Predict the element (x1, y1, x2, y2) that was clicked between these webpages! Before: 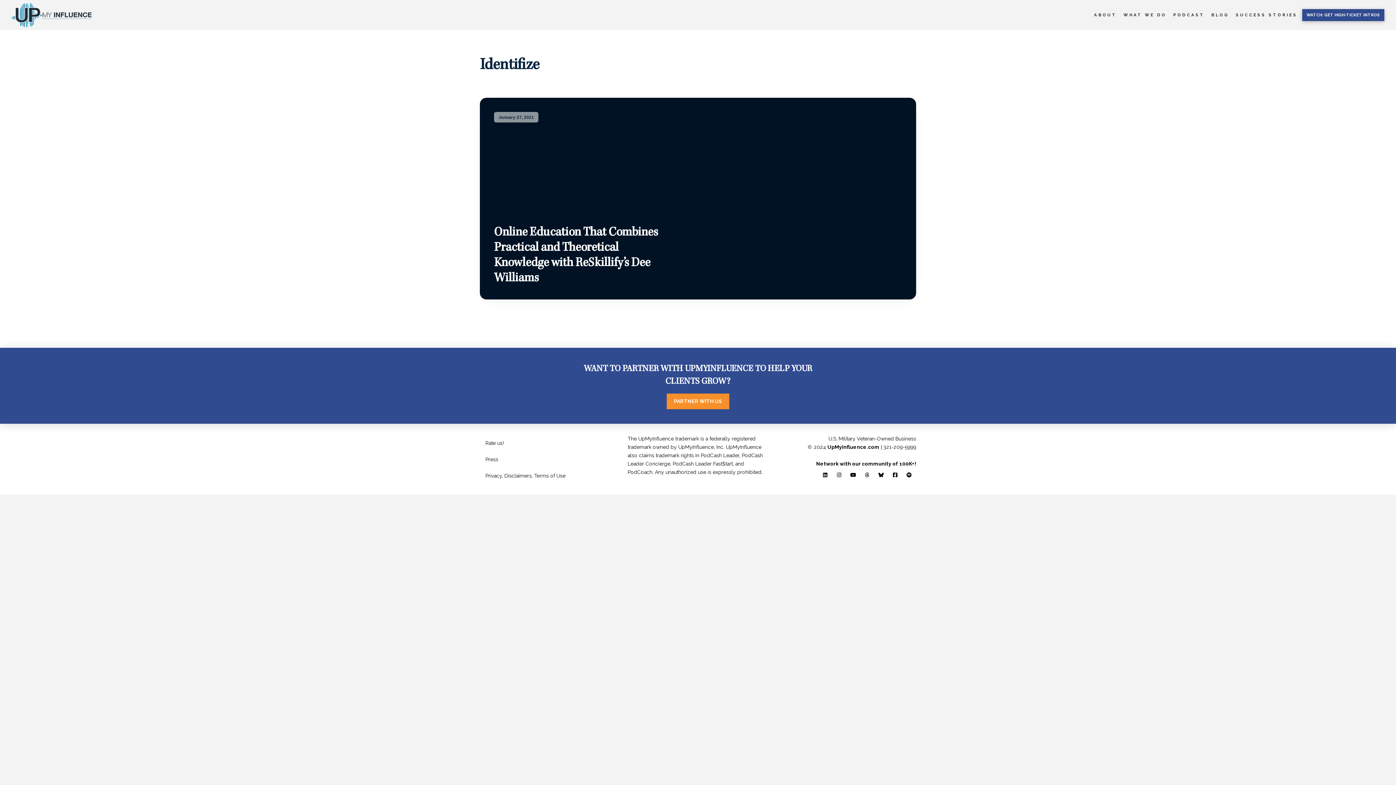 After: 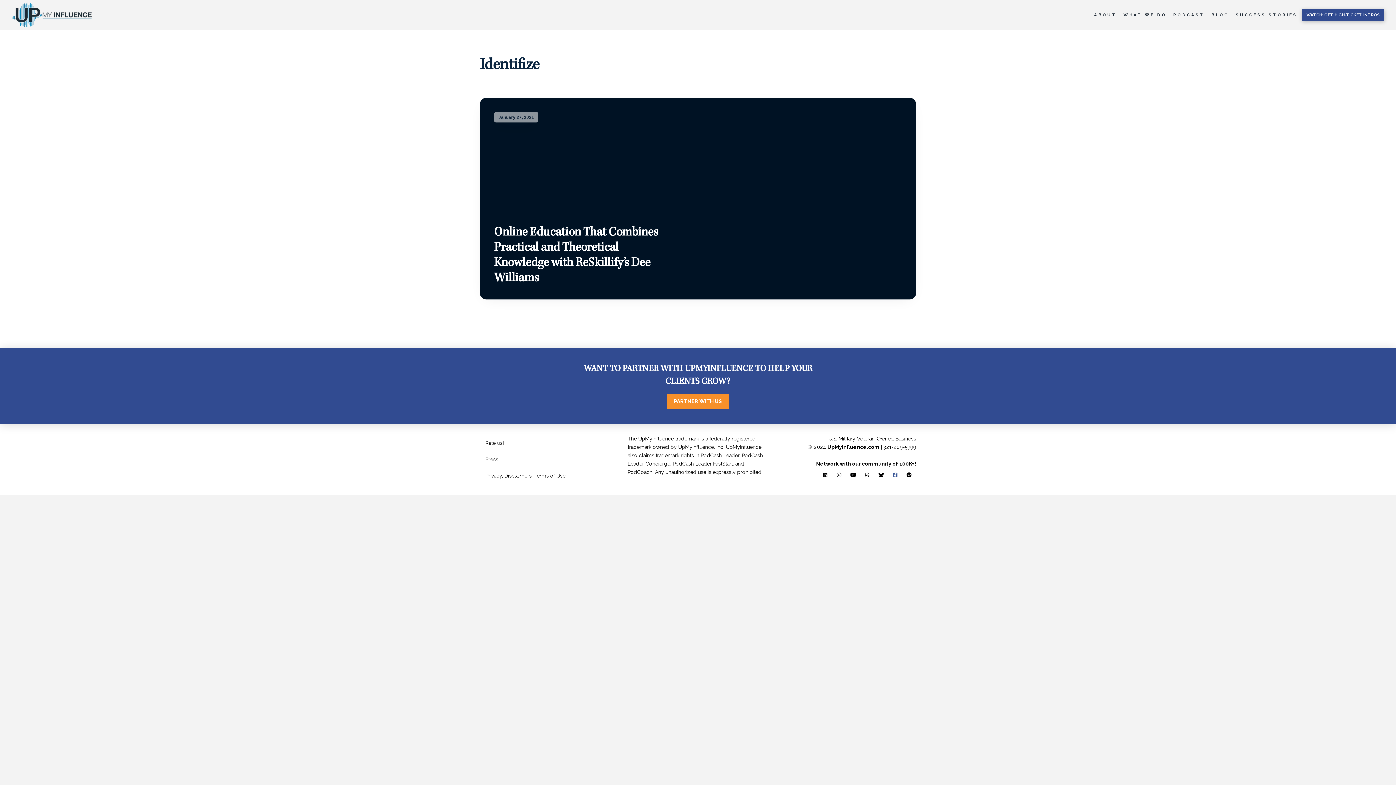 Action: bbox: (888, 468, 902, 482)